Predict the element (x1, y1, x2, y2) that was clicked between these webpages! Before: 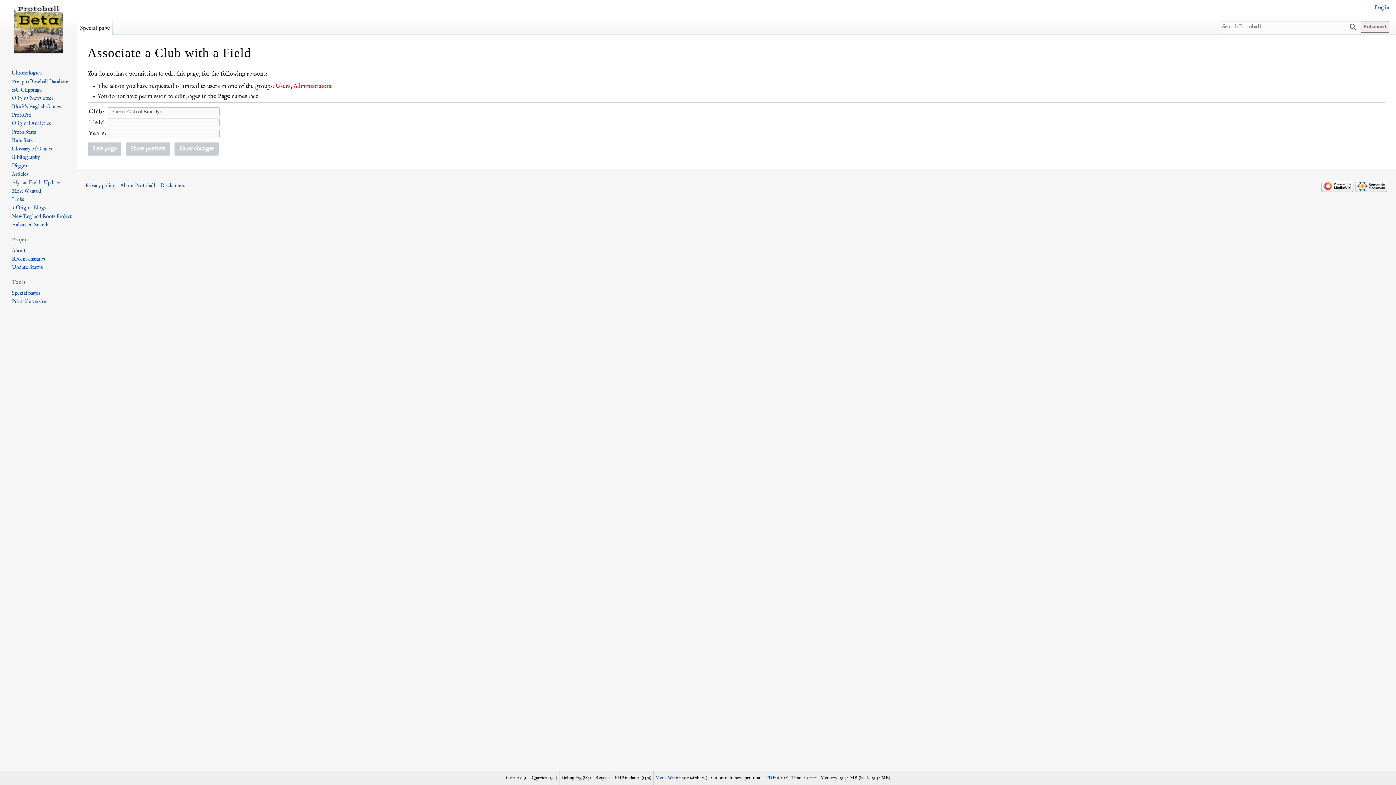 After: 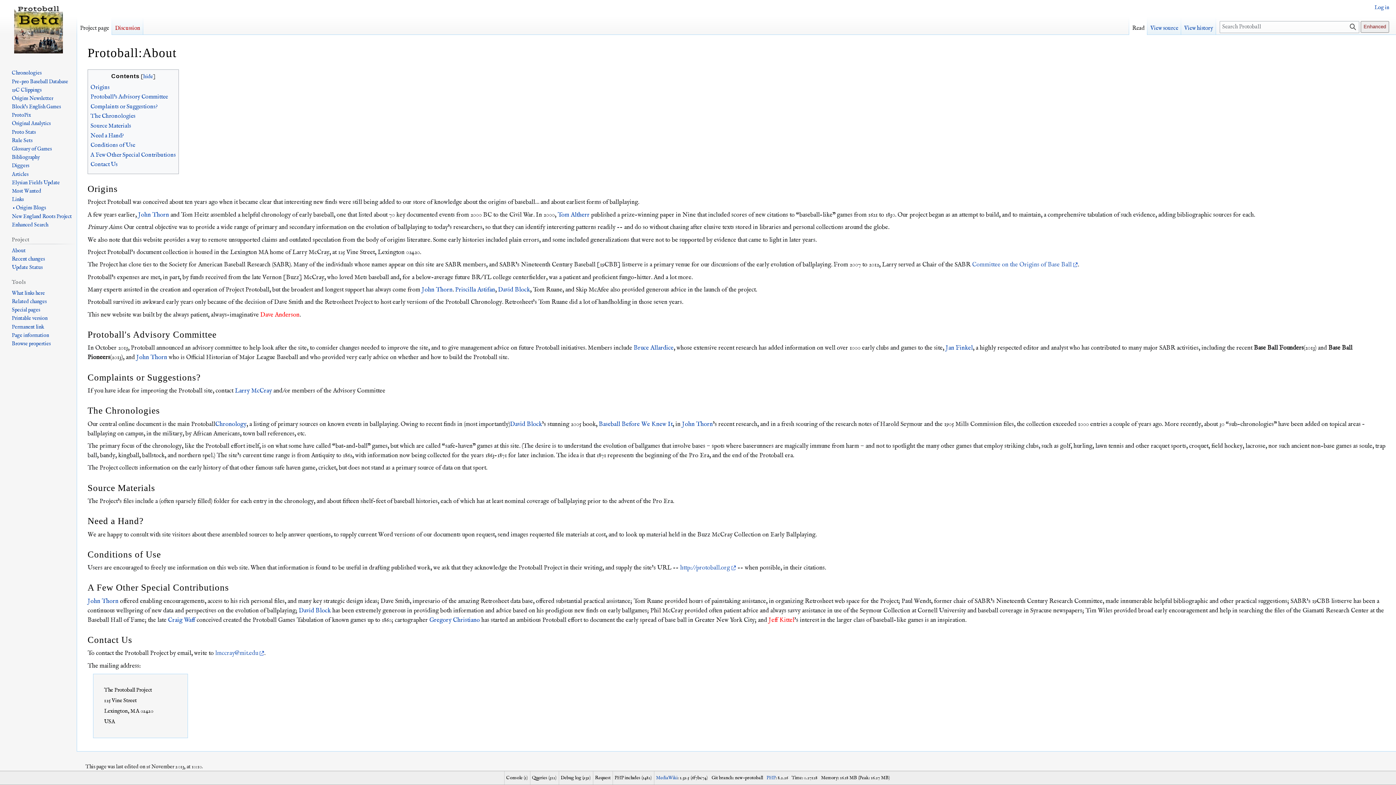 Action: bbox: (11, 247, 25, 254) label: About